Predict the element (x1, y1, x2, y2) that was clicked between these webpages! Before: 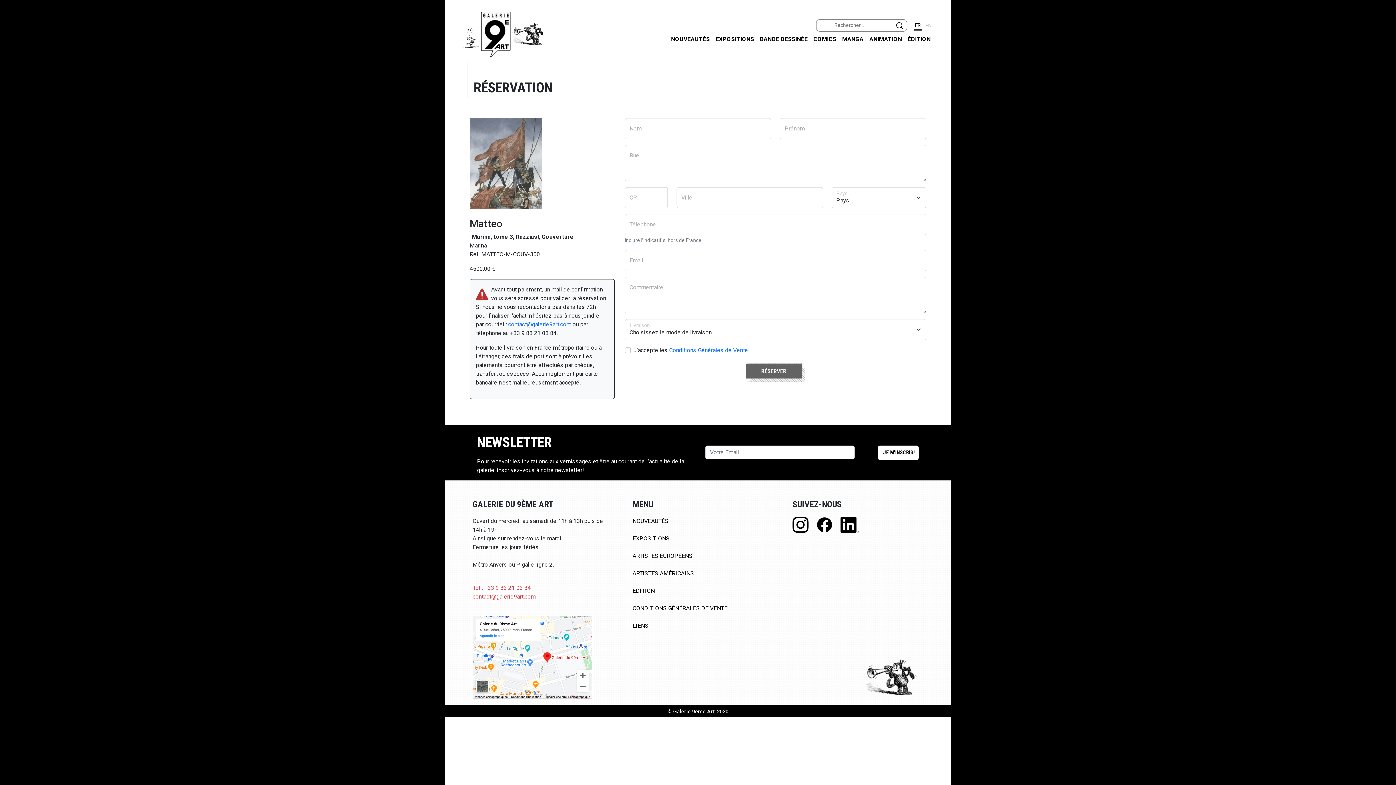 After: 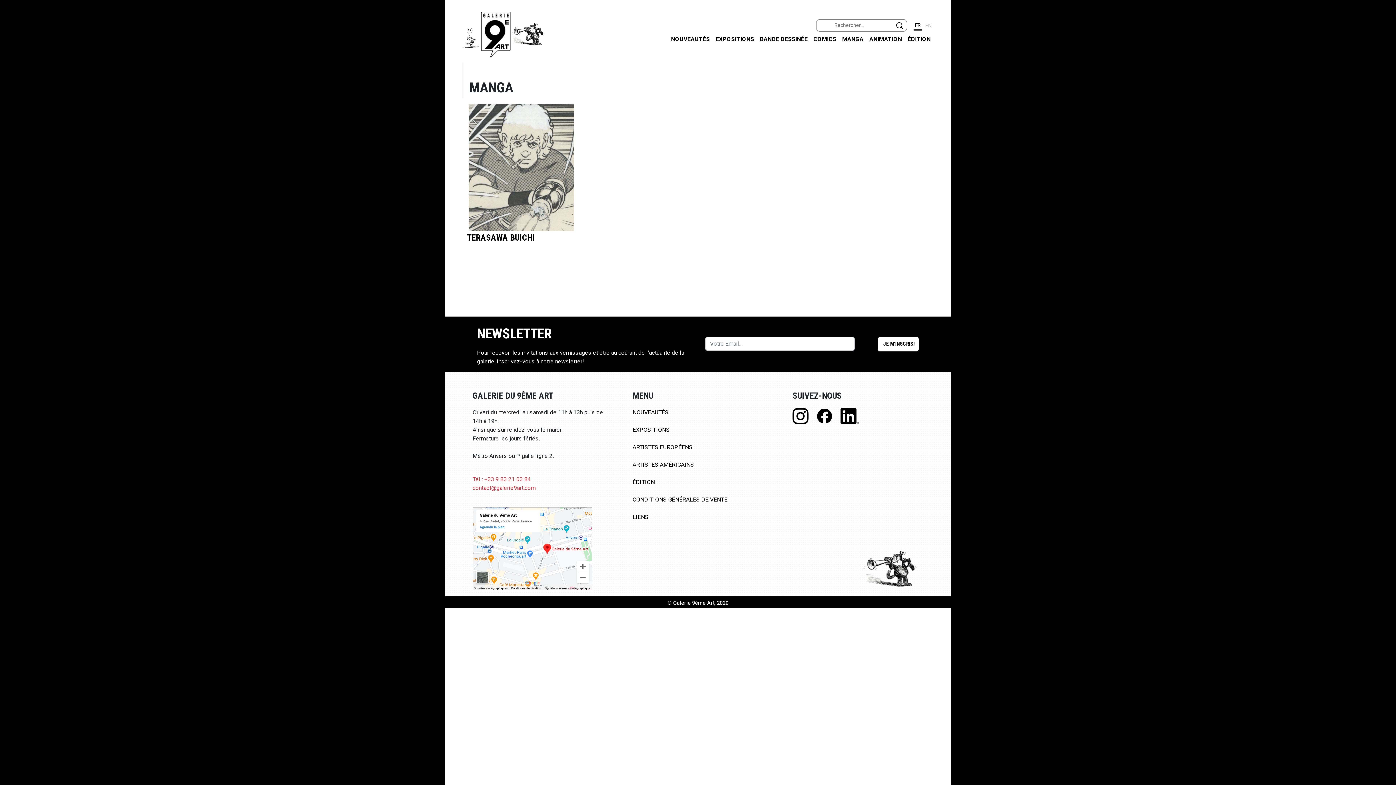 Action: bbox: (839, 31, 866, 46) label: MANGA